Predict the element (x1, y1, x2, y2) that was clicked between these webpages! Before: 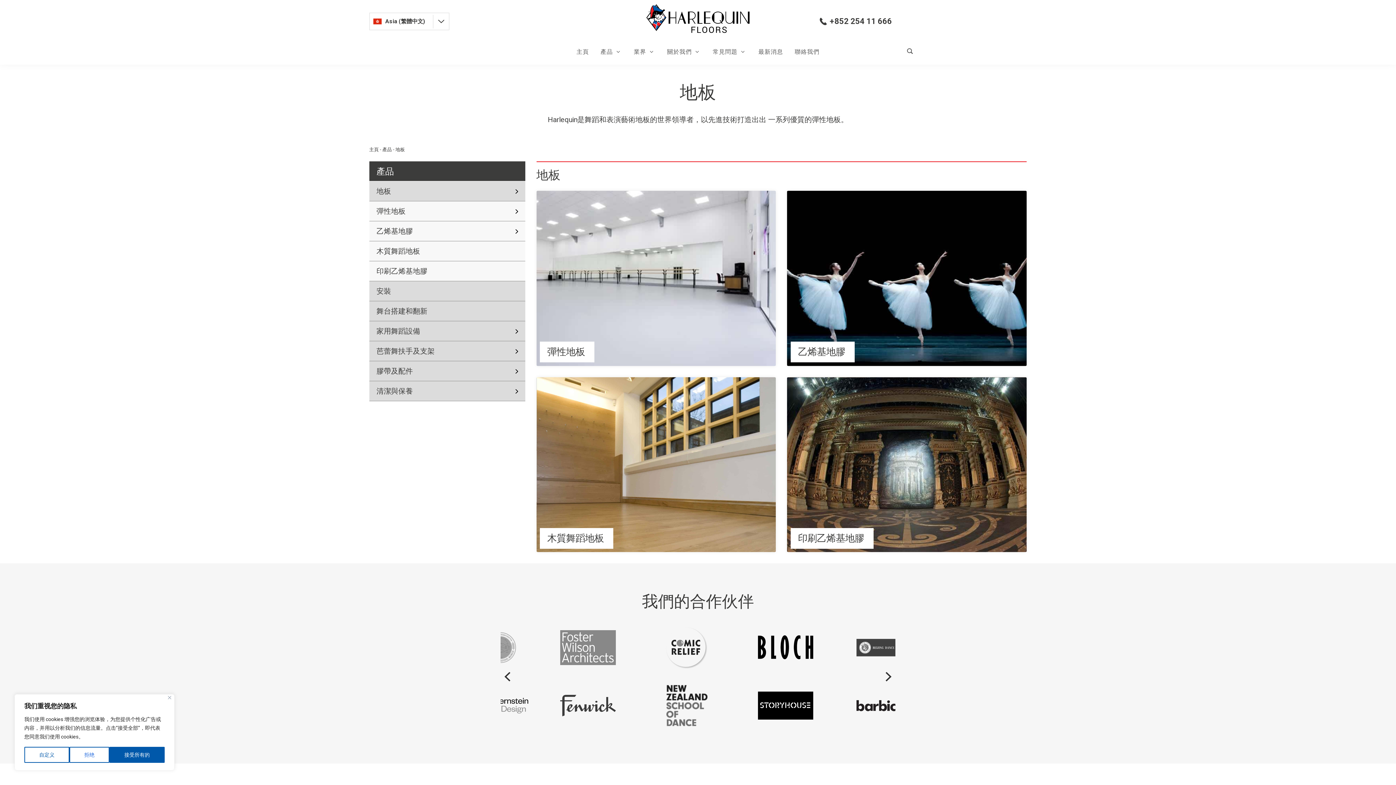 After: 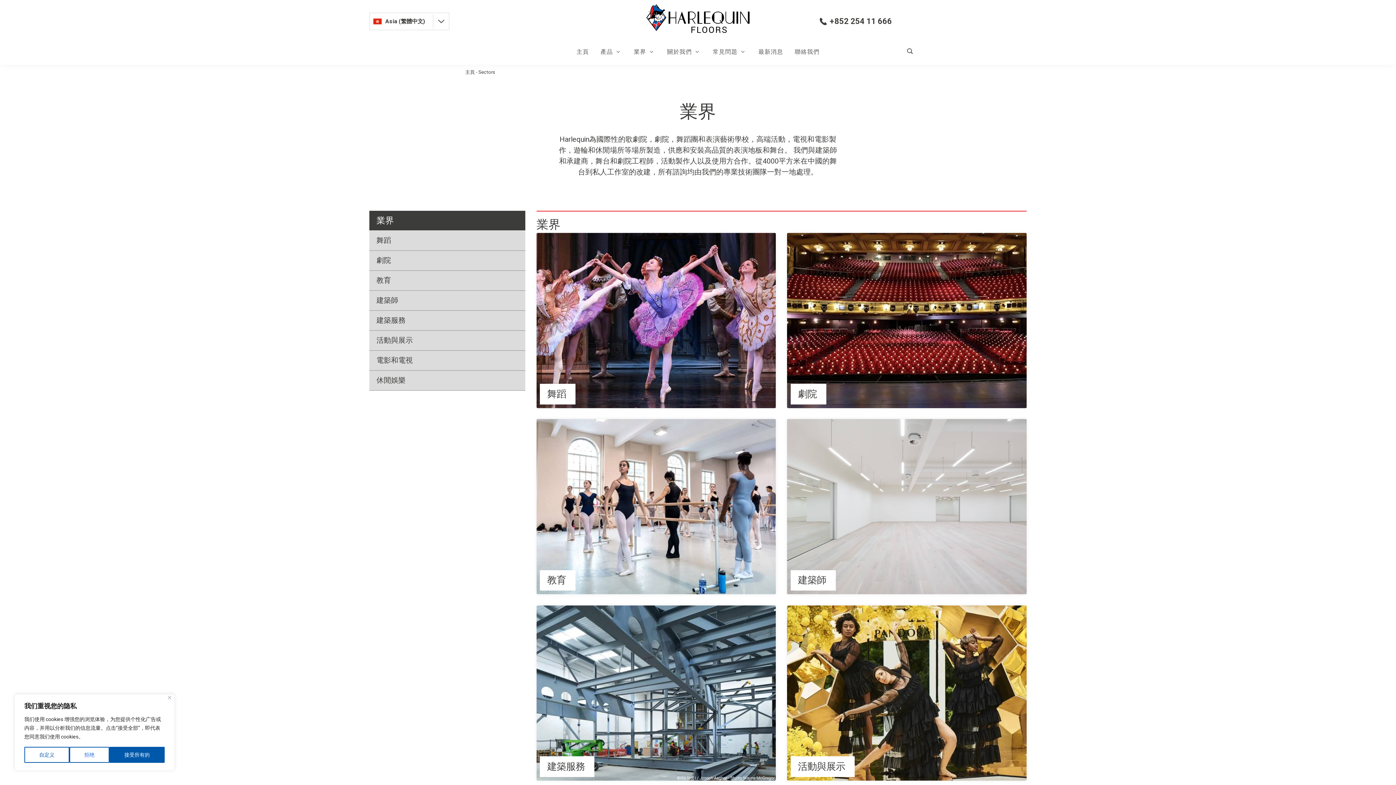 Action: label: 業界 bbox: (633, 47, 655, 56)